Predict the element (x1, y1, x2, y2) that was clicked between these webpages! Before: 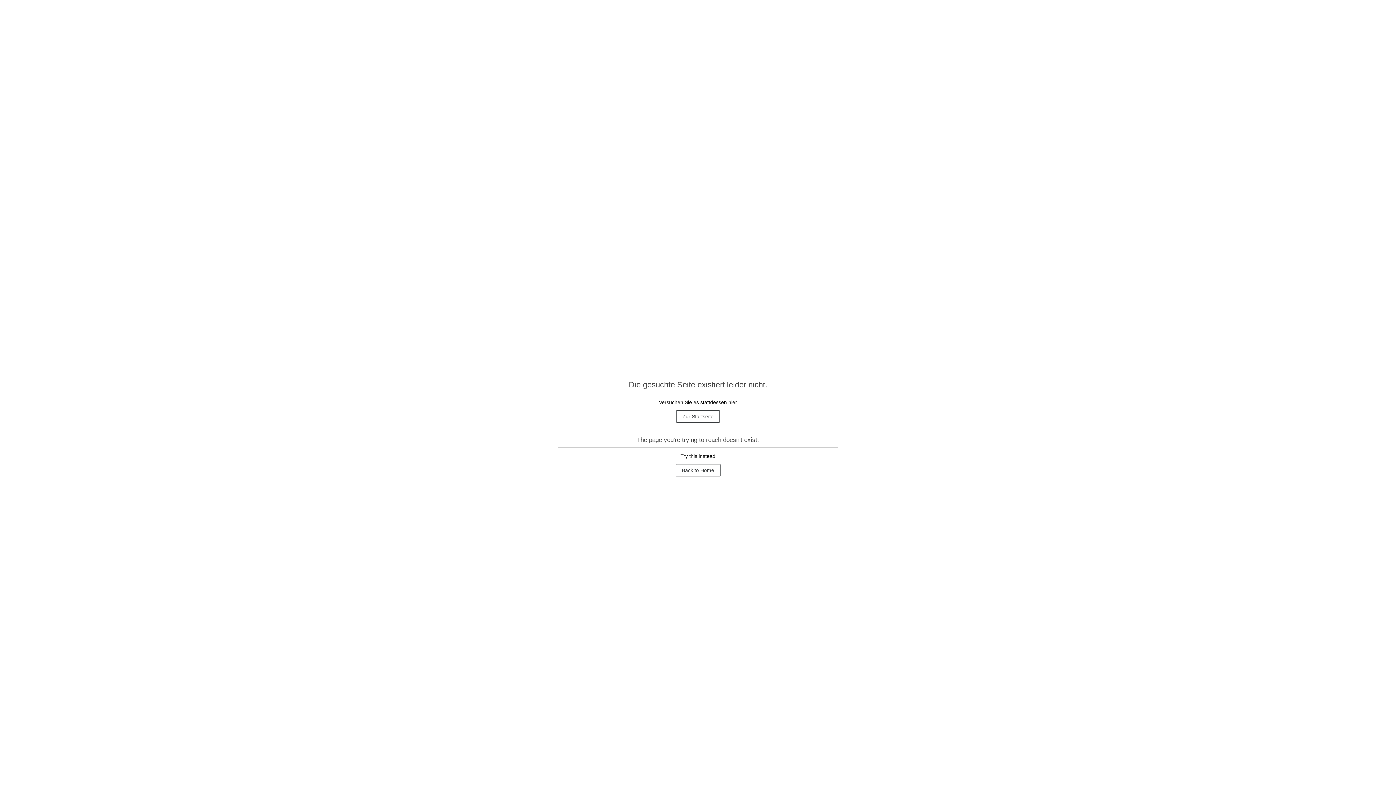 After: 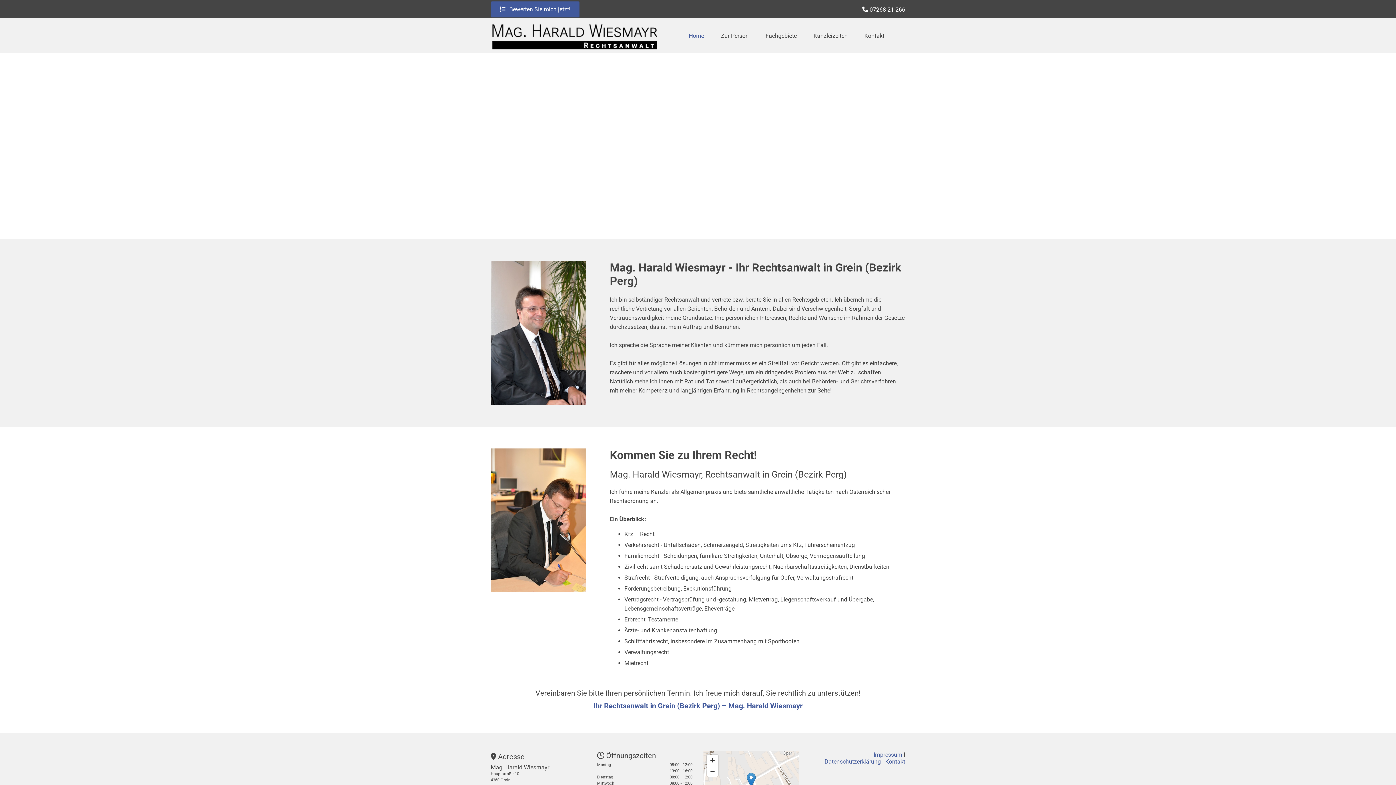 Action: label: Zur Startseite bbox: (676, 410, 720, 422)